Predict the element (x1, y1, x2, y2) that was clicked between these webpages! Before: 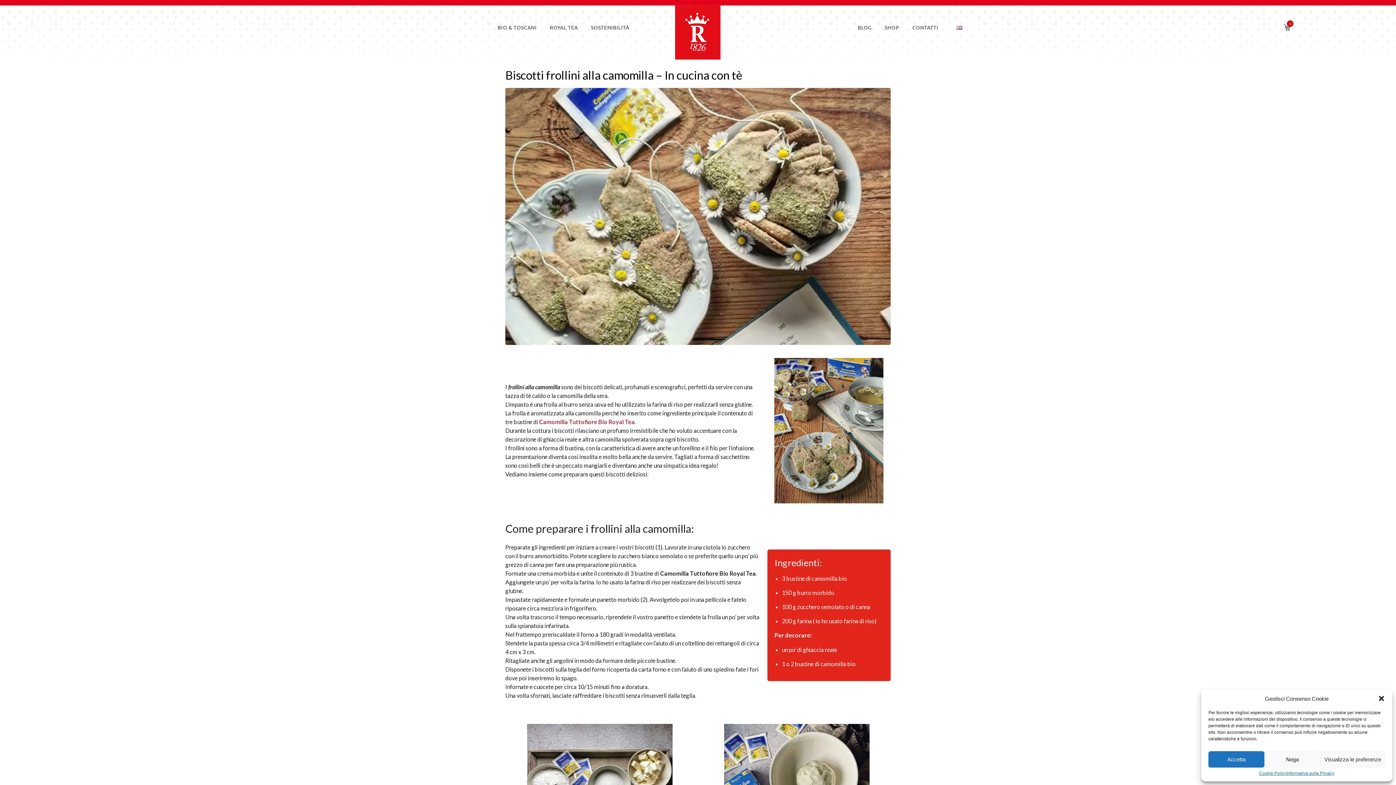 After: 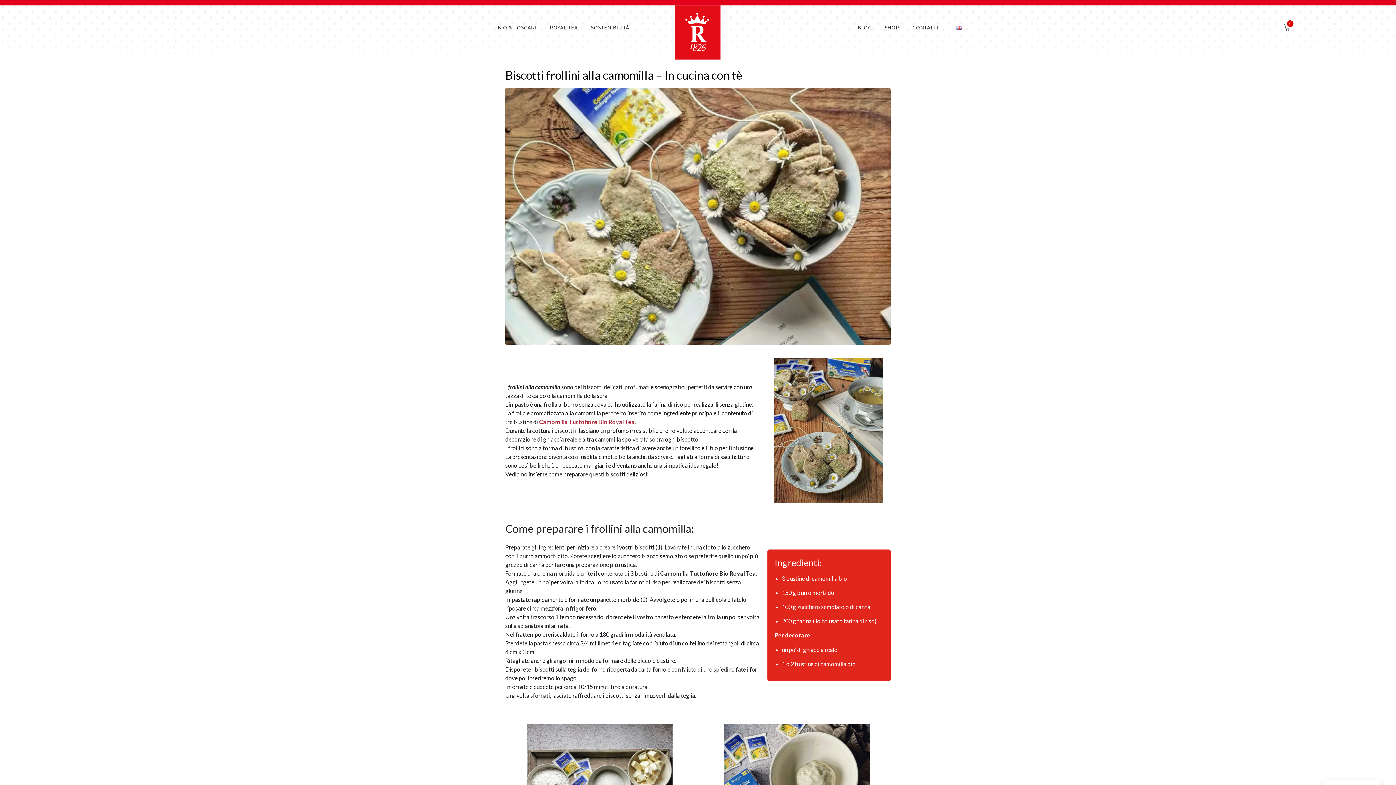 Action: label: Nega bbox: (1264, 751, 1320, 768)